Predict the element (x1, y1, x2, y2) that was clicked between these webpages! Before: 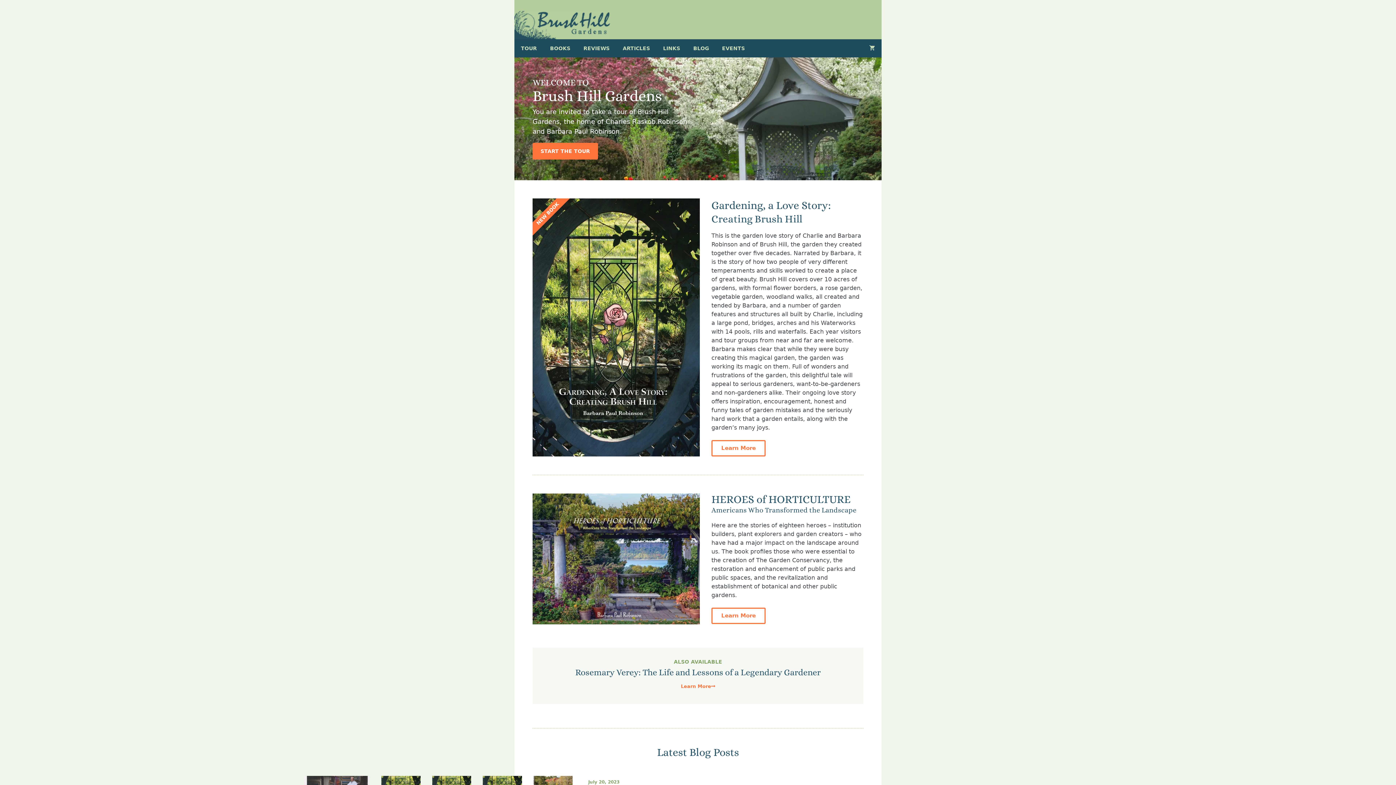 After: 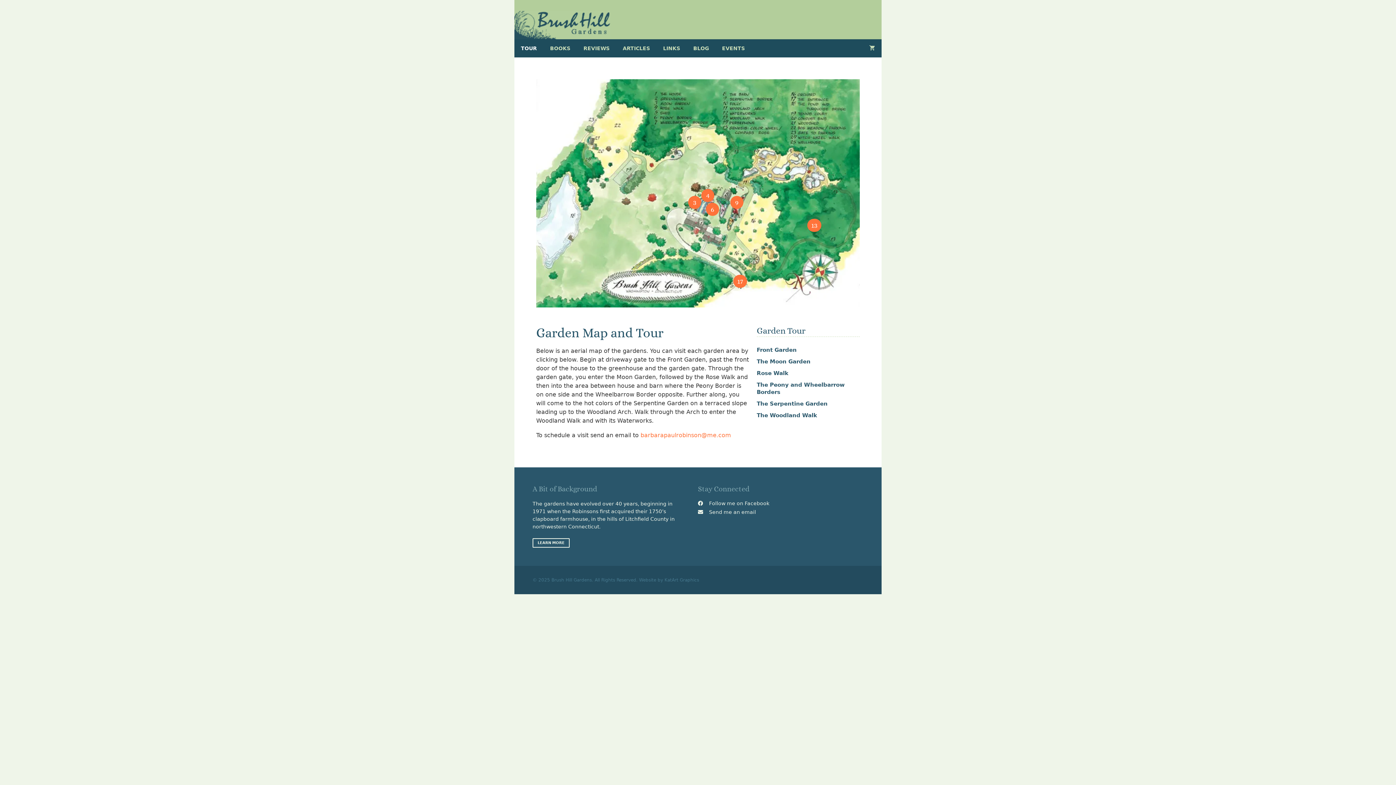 Action: label: START THE TOUR bbox: (532, 142, 598, 159)